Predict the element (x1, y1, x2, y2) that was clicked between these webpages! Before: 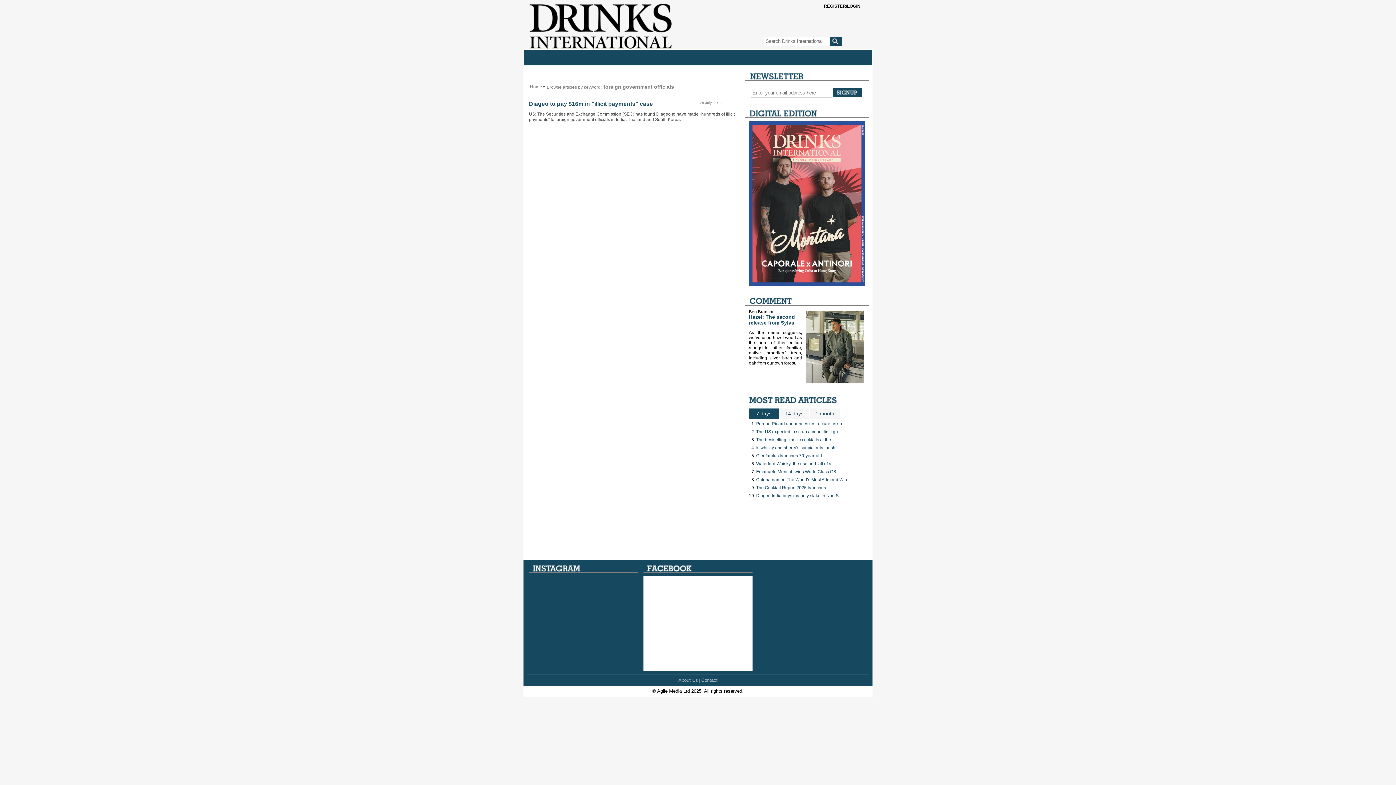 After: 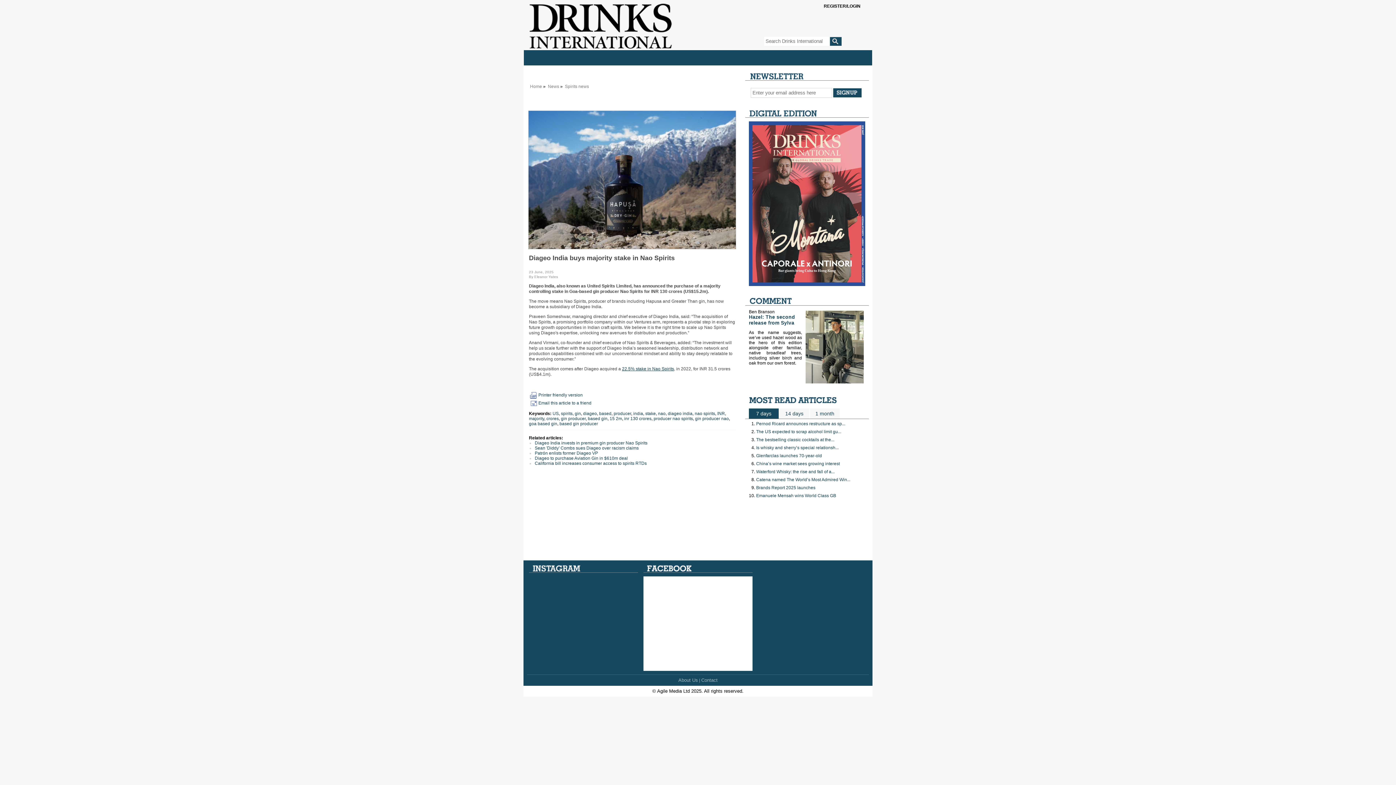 Action: bbox: (756, 493, 842, 498) label: Diageo India buys majority stake in Nao S...